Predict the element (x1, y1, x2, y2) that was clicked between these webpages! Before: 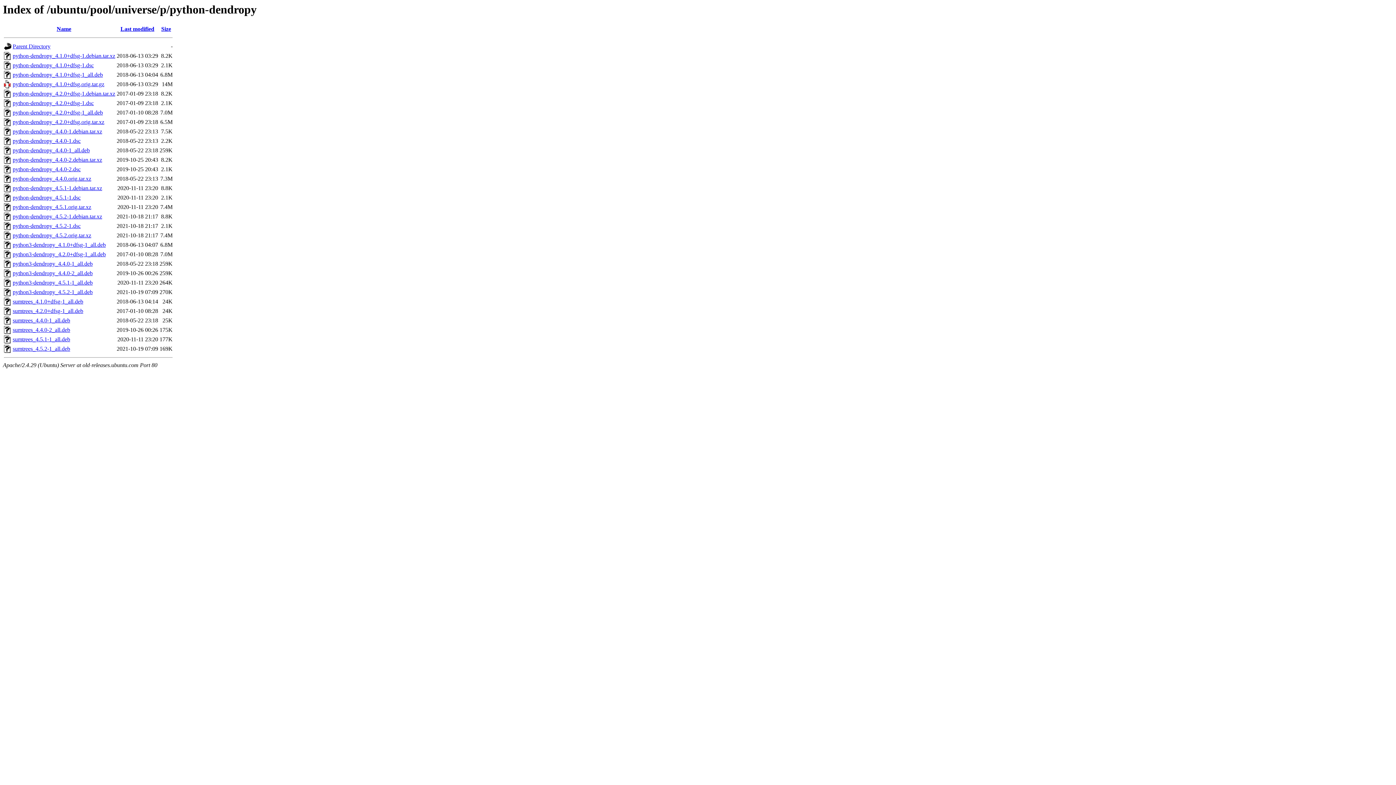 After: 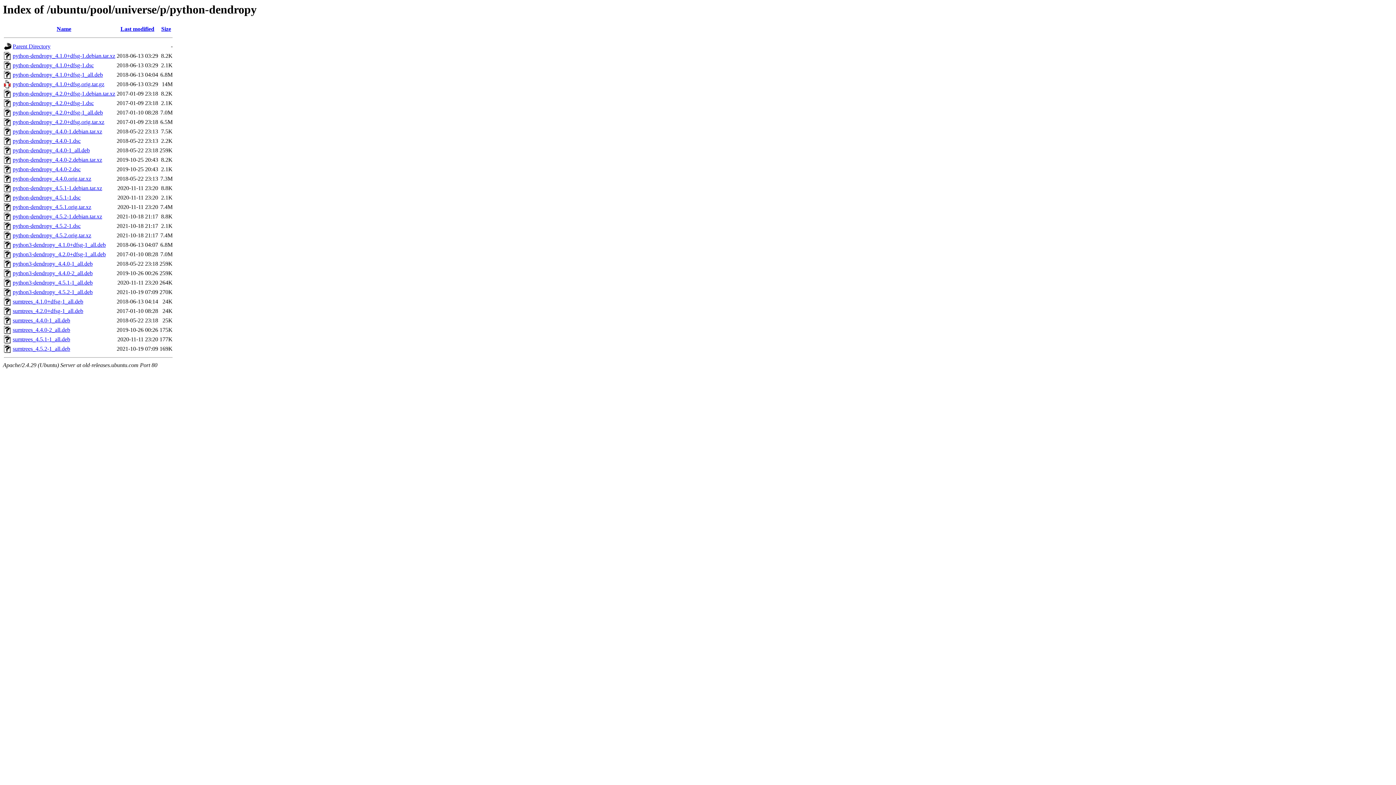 Action: label: python-dendropy_4.1.0+dfsg-1_all.deb bbox: (12, 71, 102, 77)